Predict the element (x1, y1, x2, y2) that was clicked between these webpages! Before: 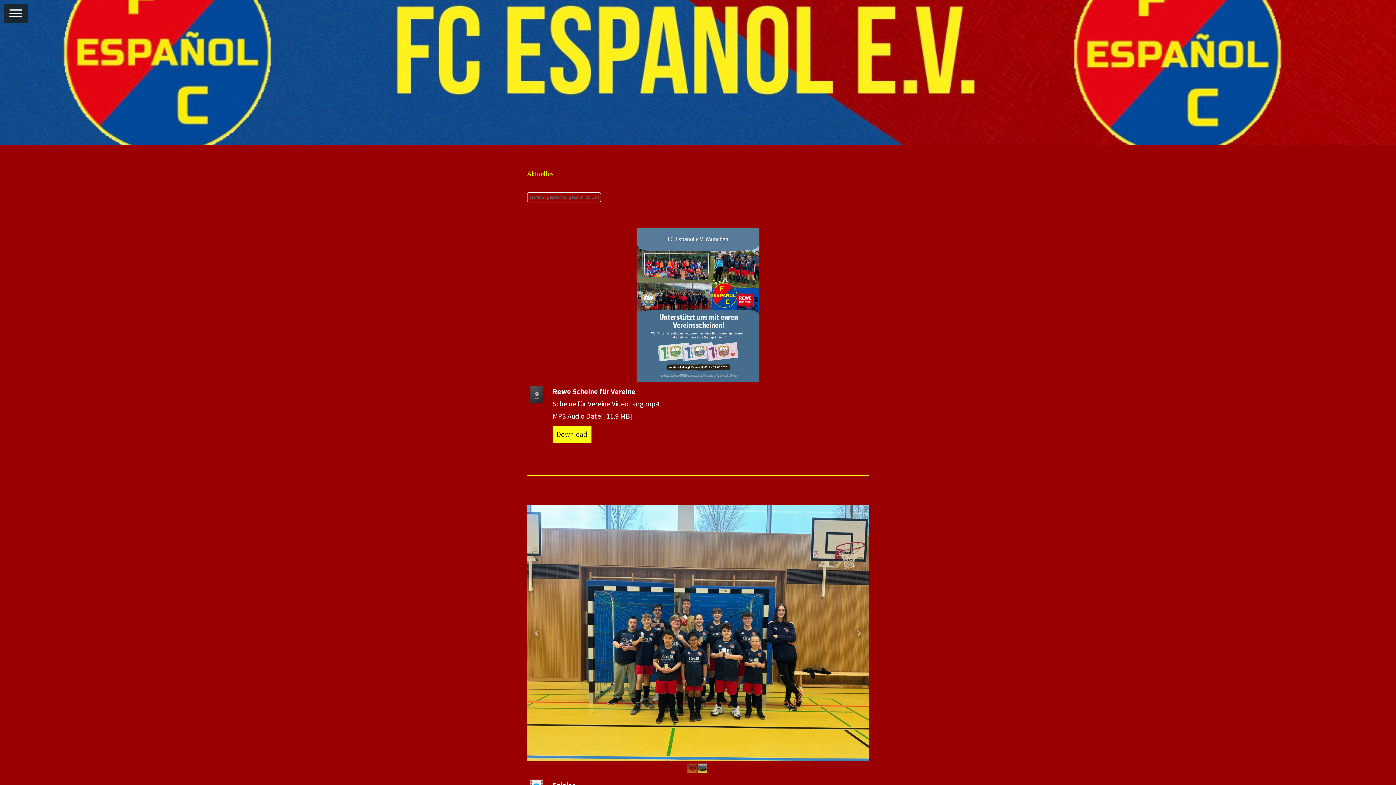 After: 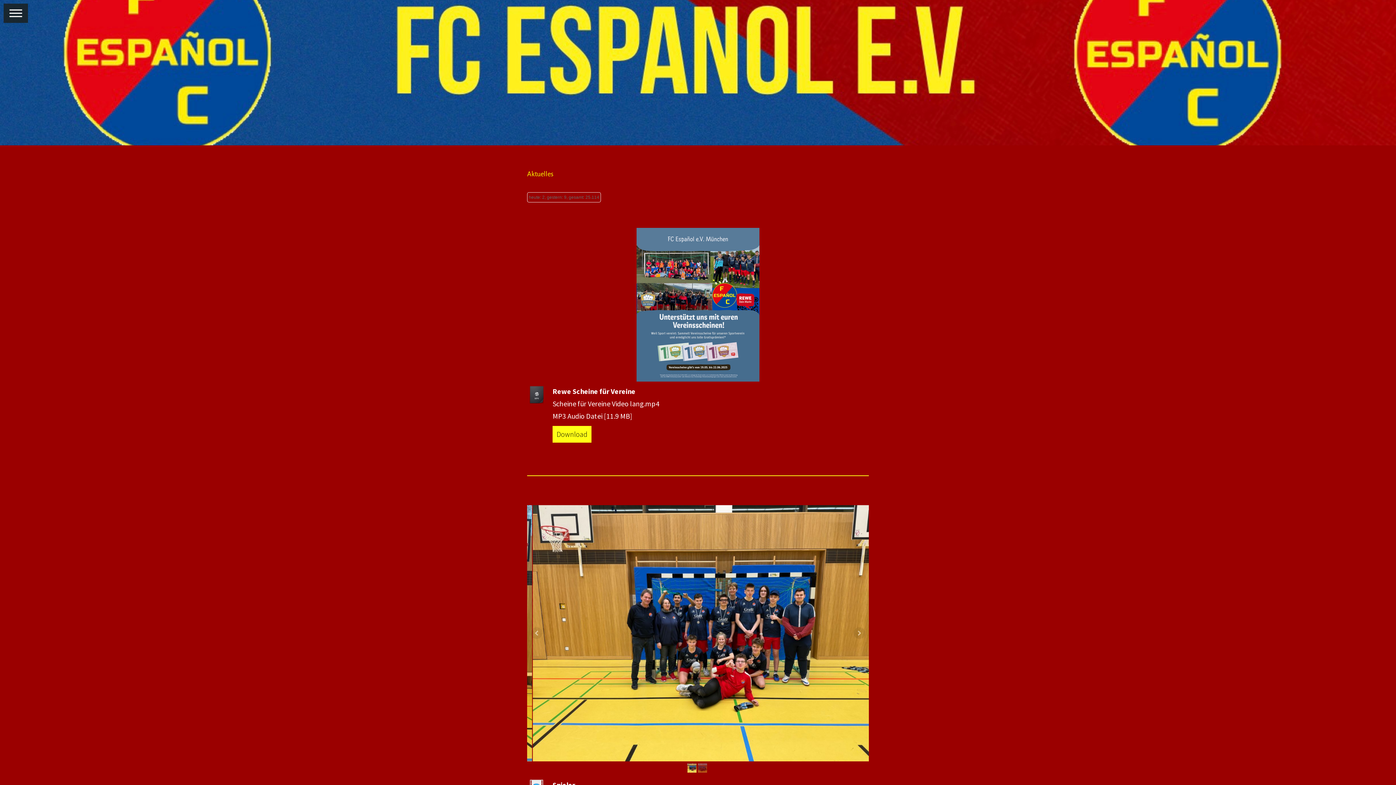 Action: bbox: (527, 385, 545, 407)